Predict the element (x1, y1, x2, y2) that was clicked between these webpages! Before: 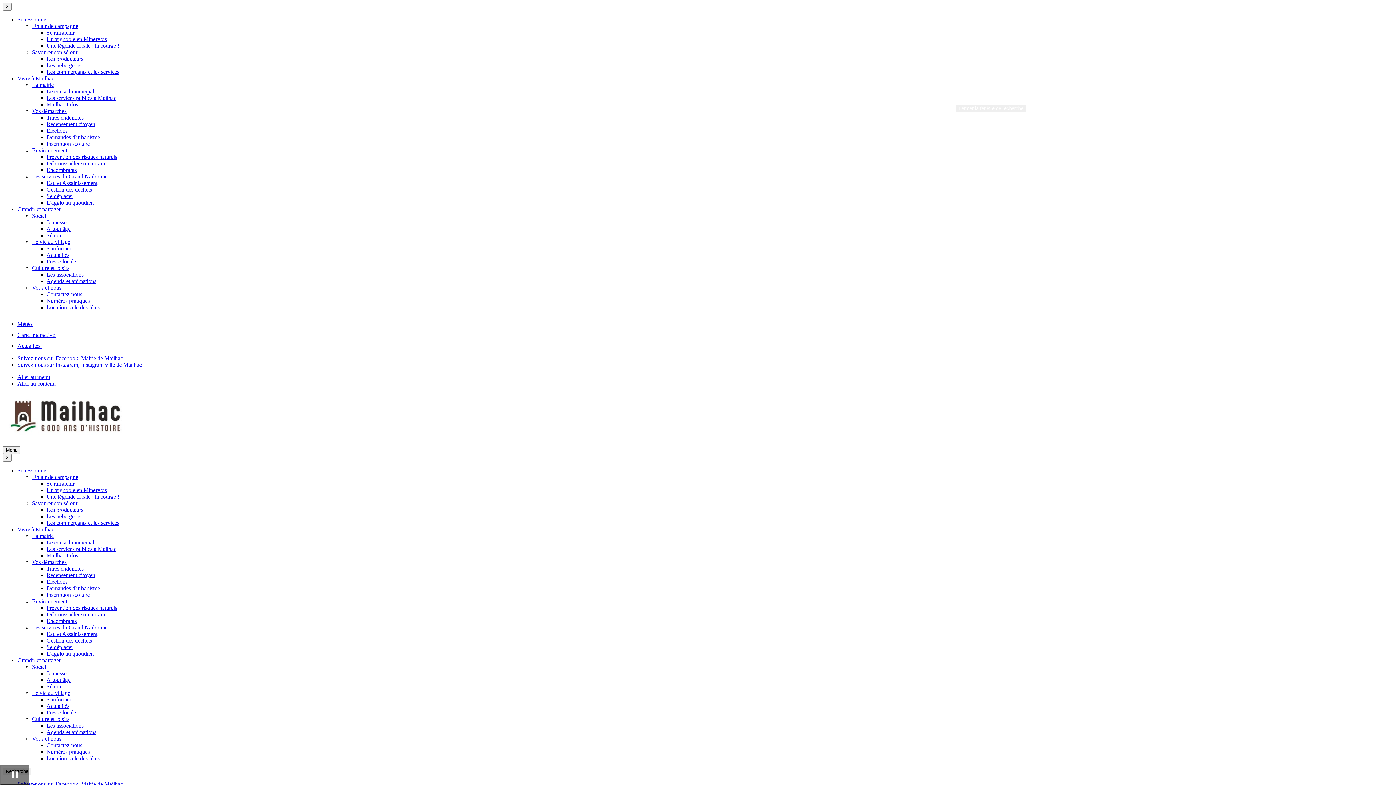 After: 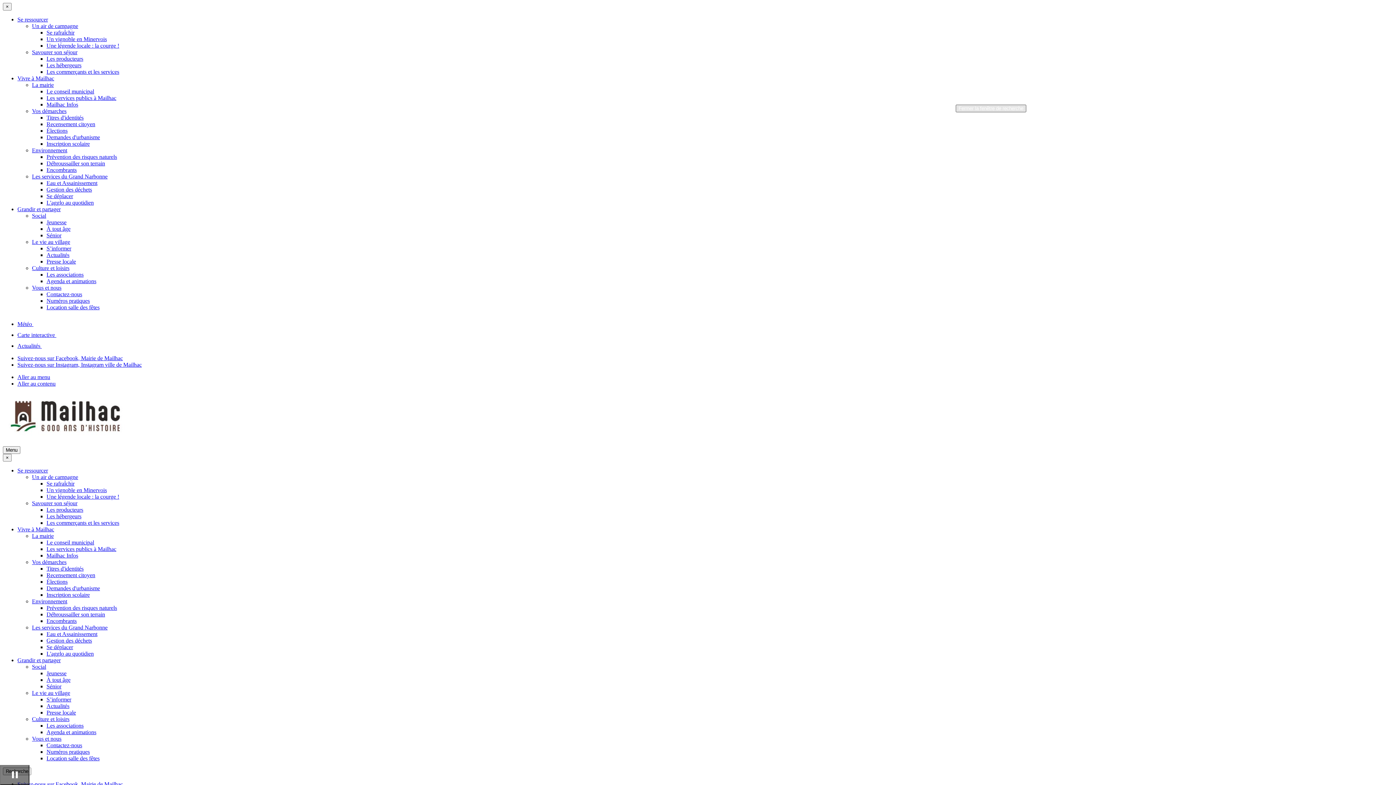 Action: bbox: (955, 104, 1026, 112) label: Fermer la fenêtre de recherche